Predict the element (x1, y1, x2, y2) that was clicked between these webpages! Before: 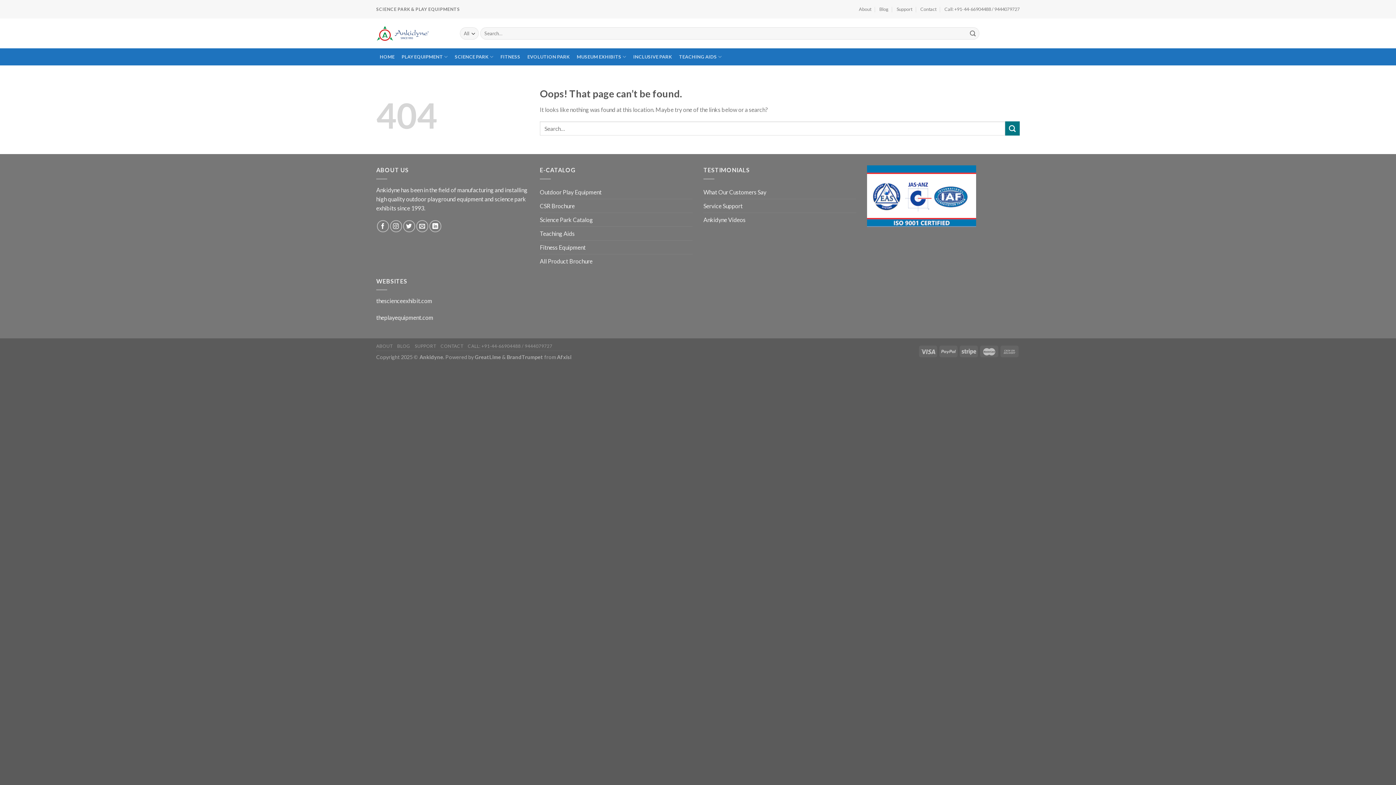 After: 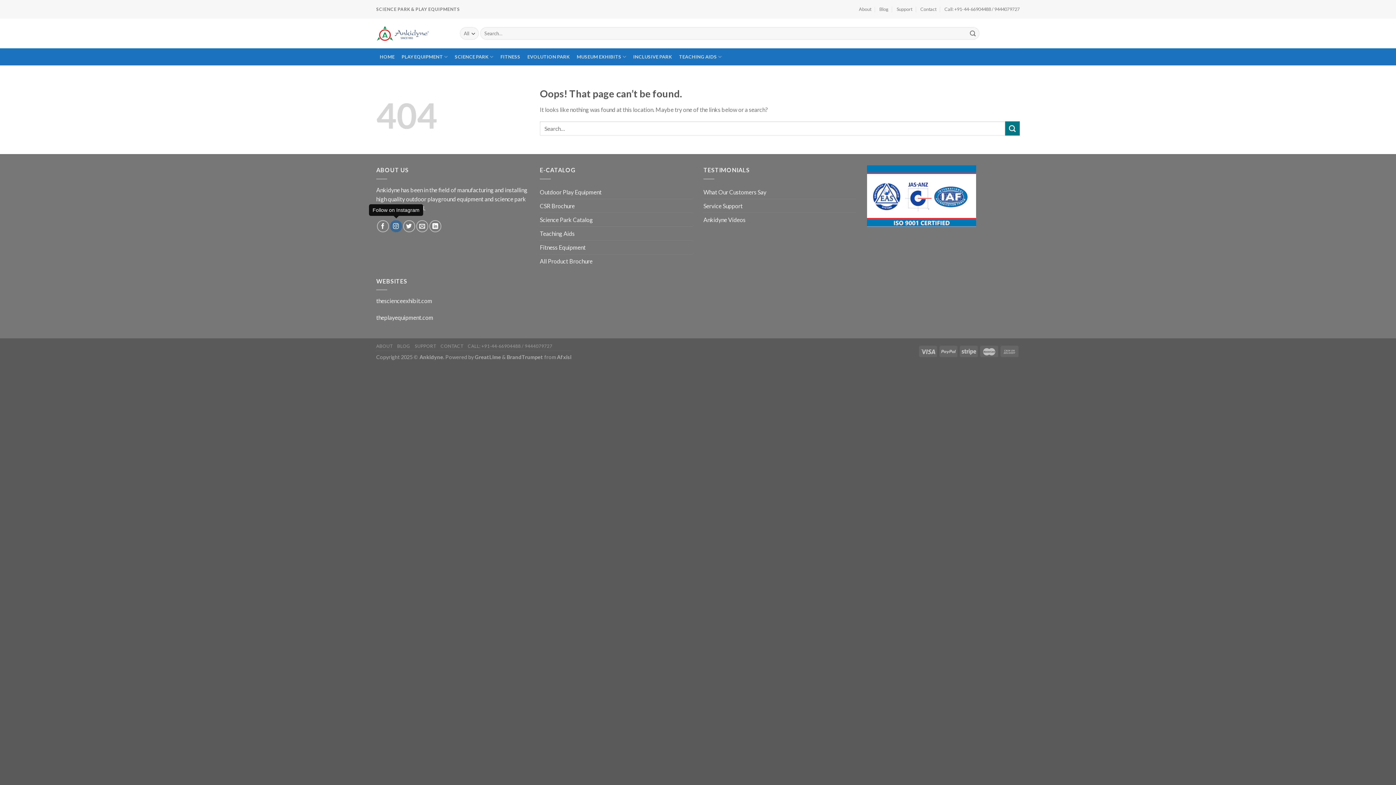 Action: bbox: (390, 220, 402, 232)